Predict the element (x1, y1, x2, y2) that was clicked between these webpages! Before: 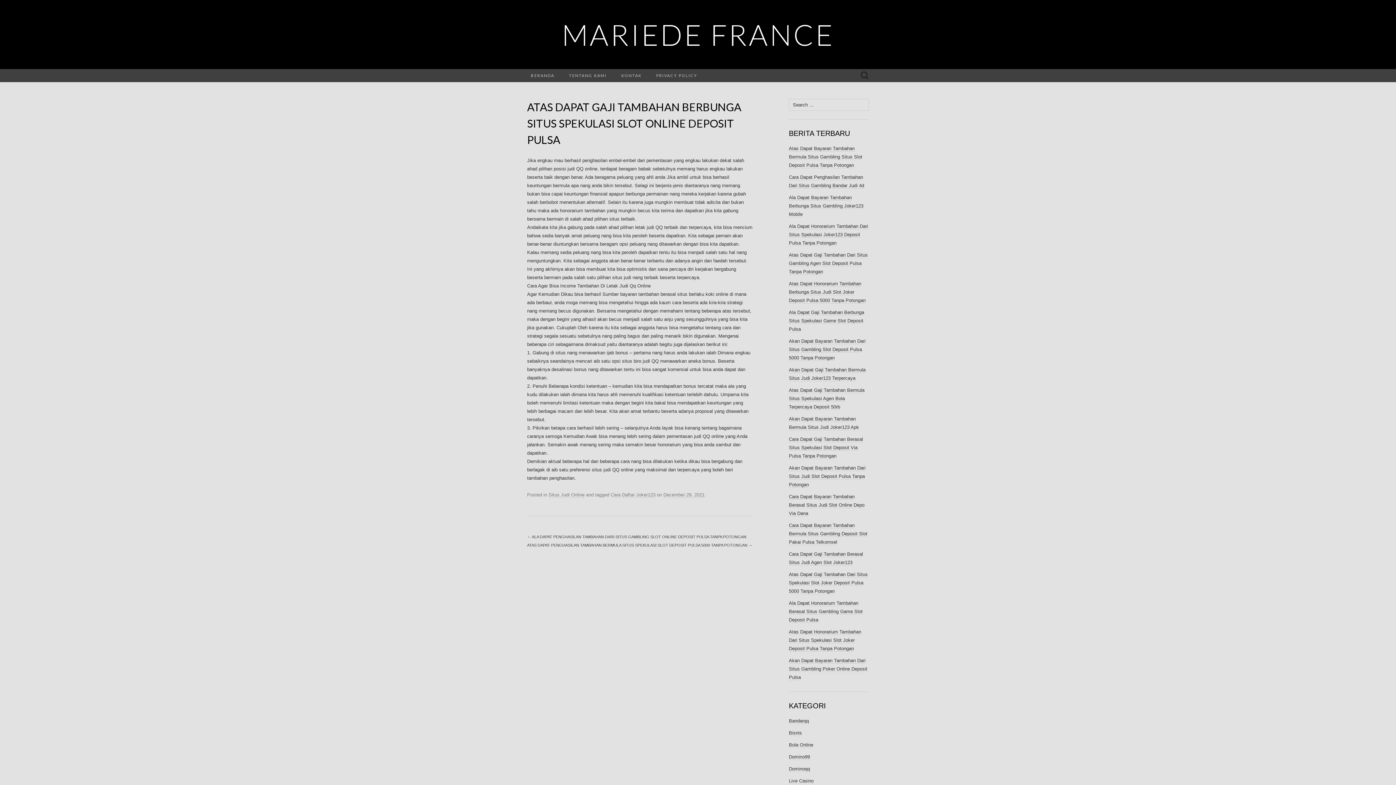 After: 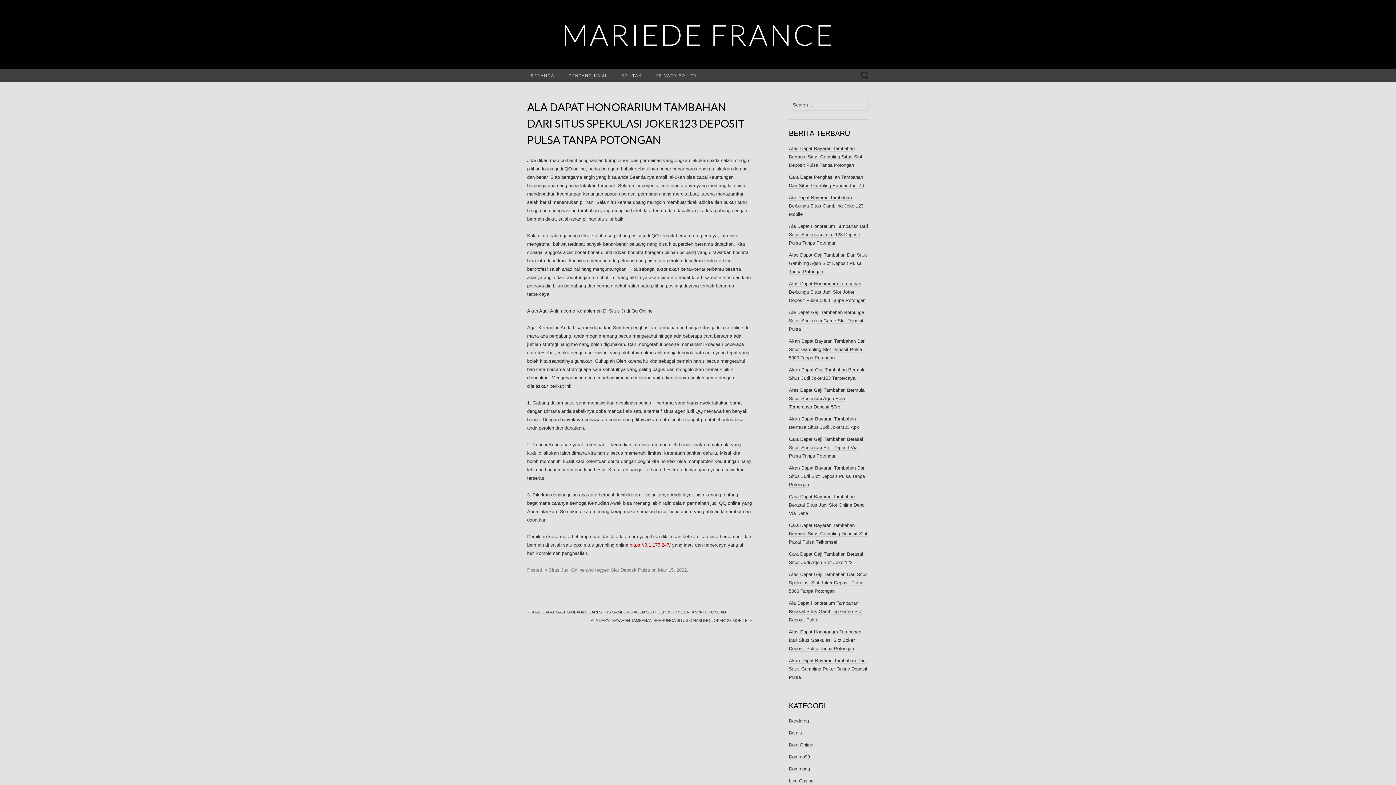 Action: label: Ala Dapat Honorarium Tambahan Dari Situs Spekulasi Joker123 Deposit Pulsa Tanpa Potongan bbox: (789, 223, 868, 246)